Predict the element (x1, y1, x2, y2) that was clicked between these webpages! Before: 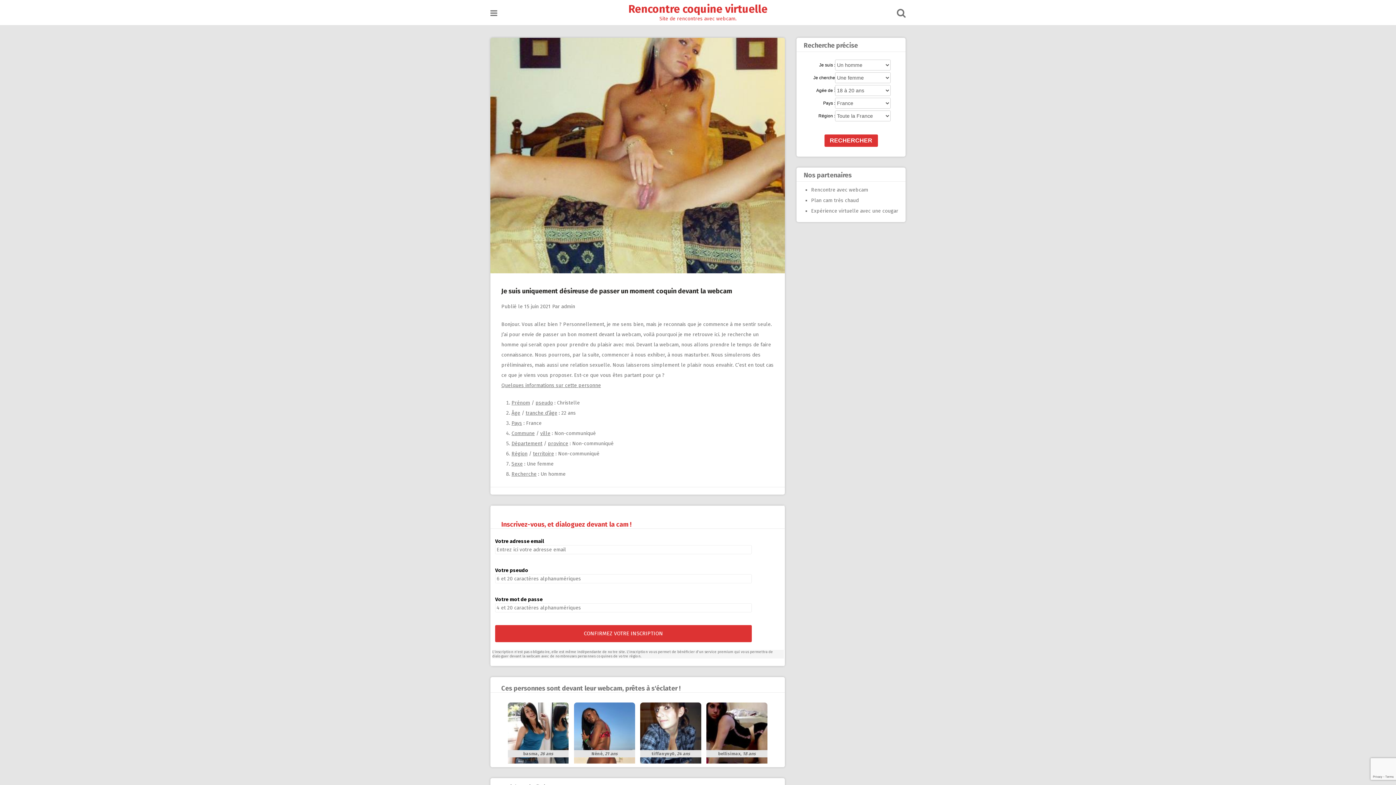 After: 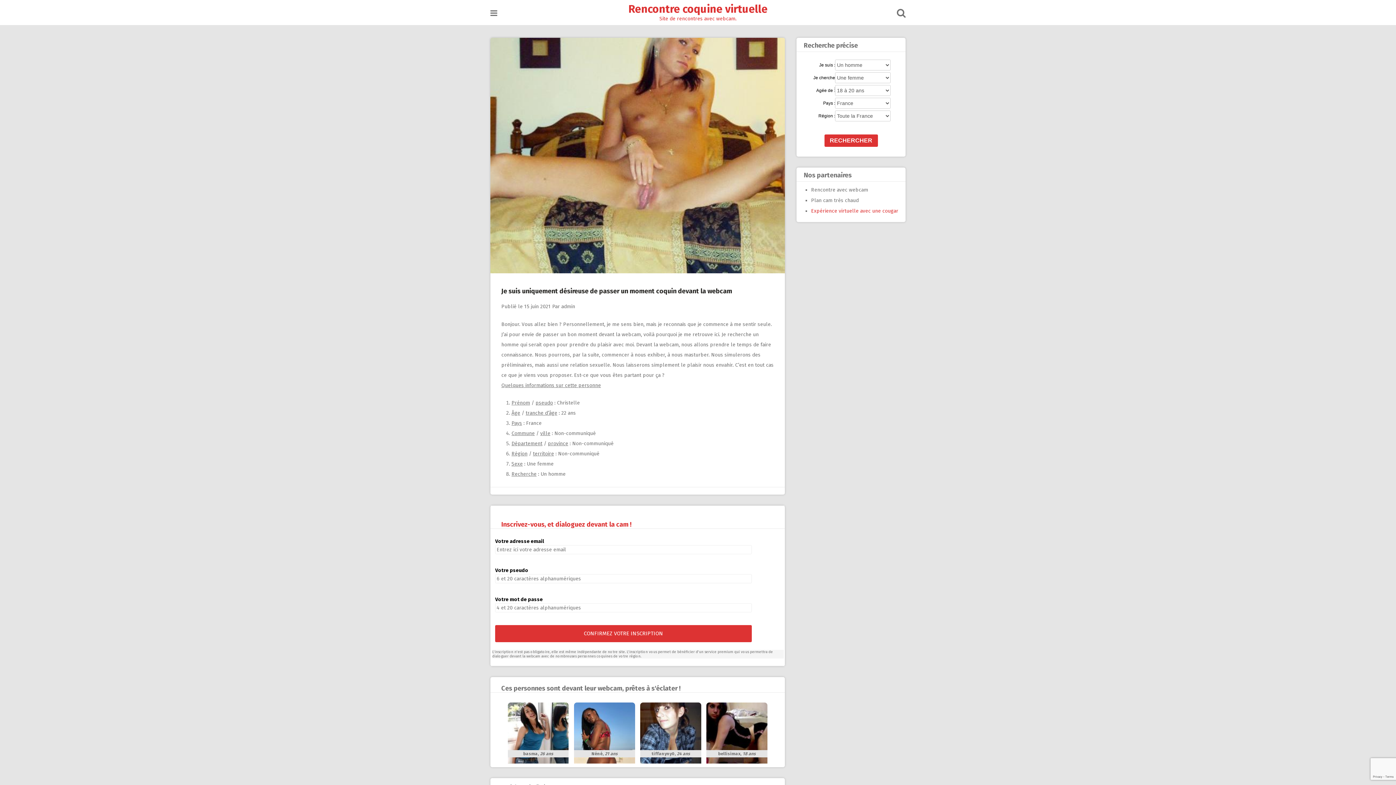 Action: bbox: (811, 208, 898, 214) label: Expérience virtuelle avec une cougar